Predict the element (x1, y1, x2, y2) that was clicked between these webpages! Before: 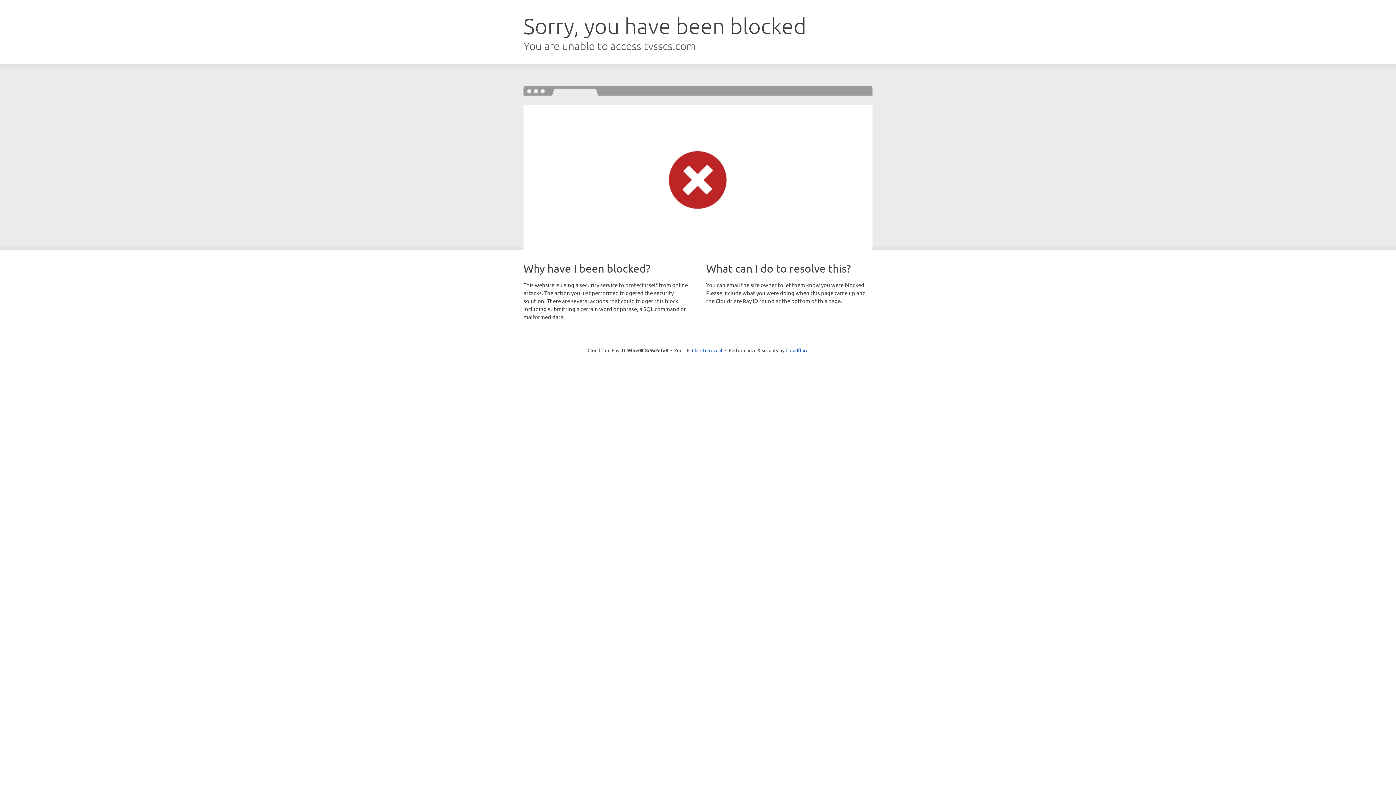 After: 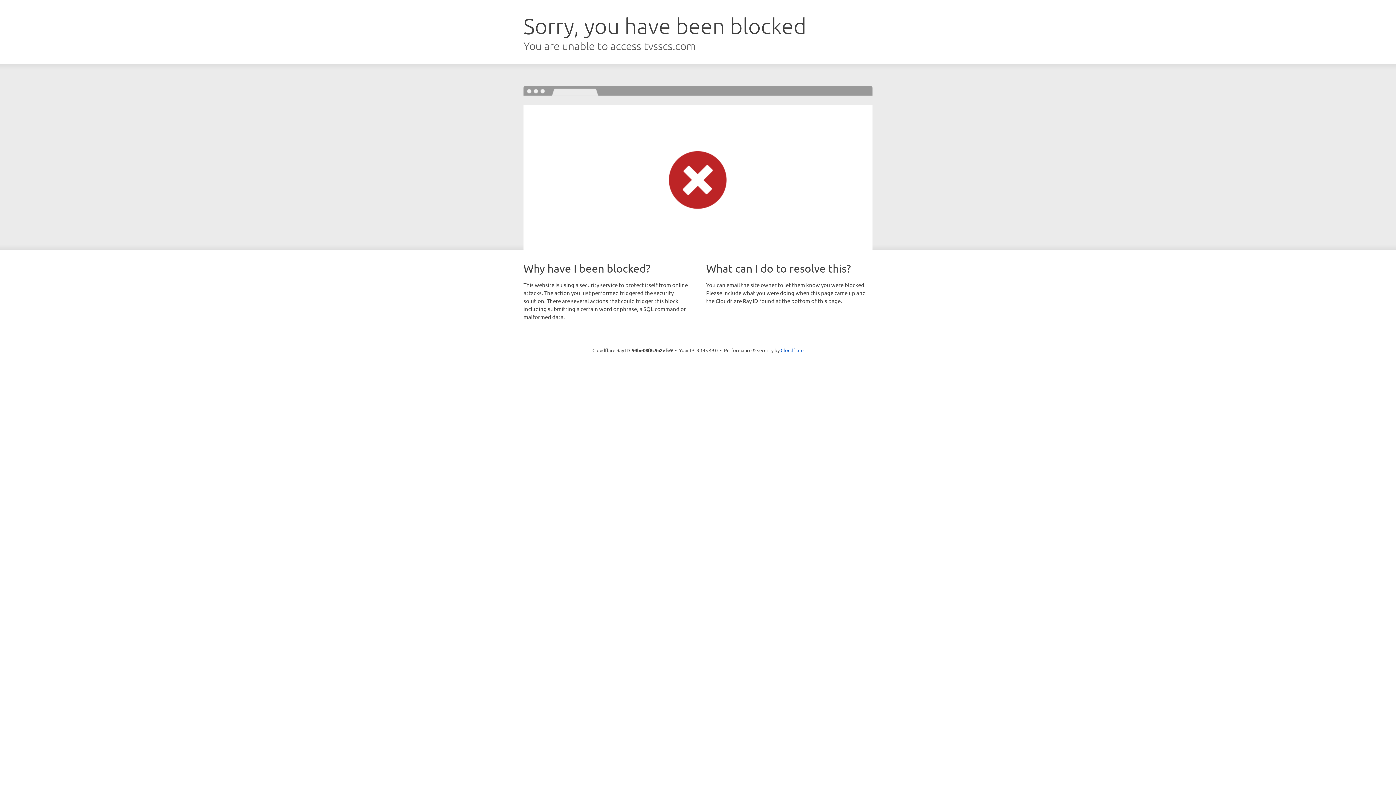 Action: label: Click to reveal bbox: (692, 346, 722, 353)